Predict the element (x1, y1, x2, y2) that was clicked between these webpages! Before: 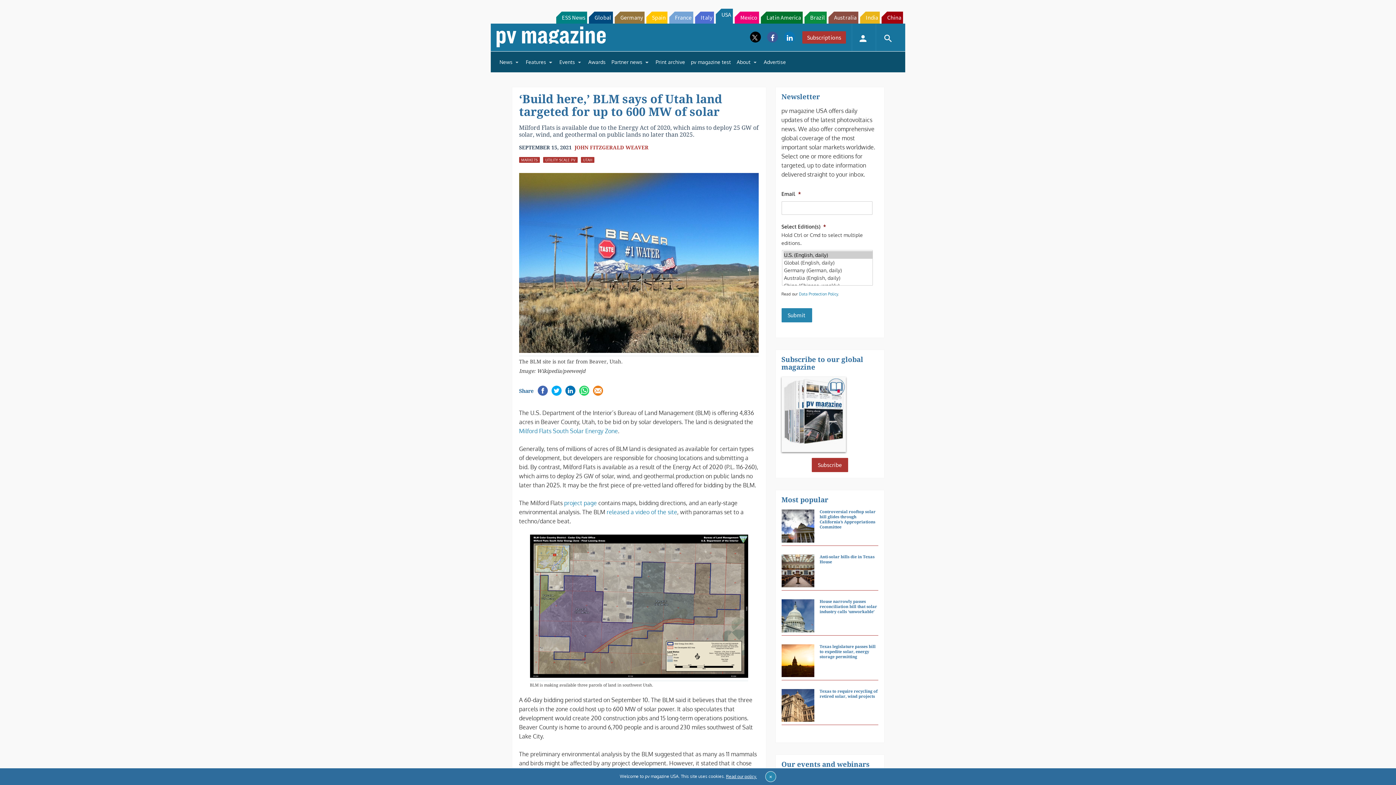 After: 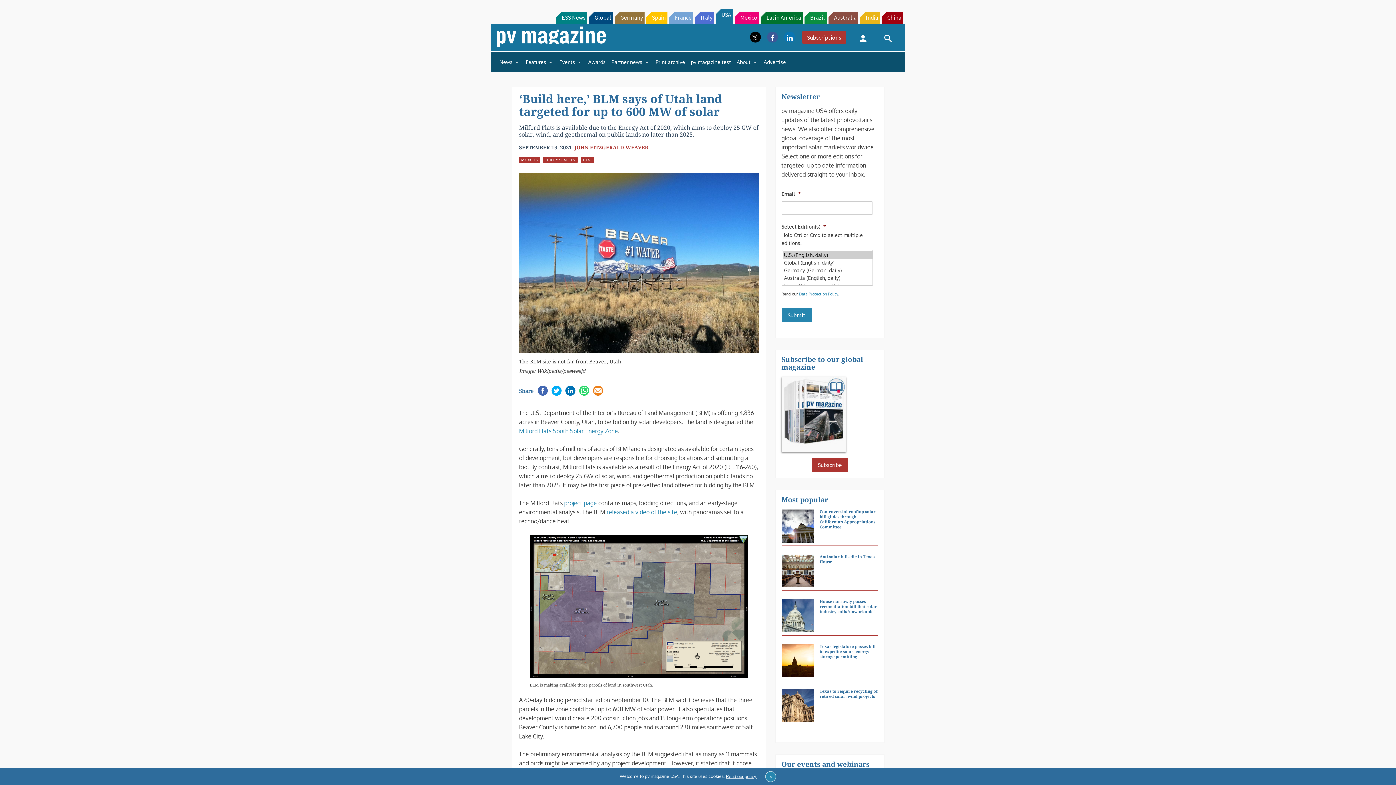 Action: bbox: (556, 11, 587, 23) label: ESS News